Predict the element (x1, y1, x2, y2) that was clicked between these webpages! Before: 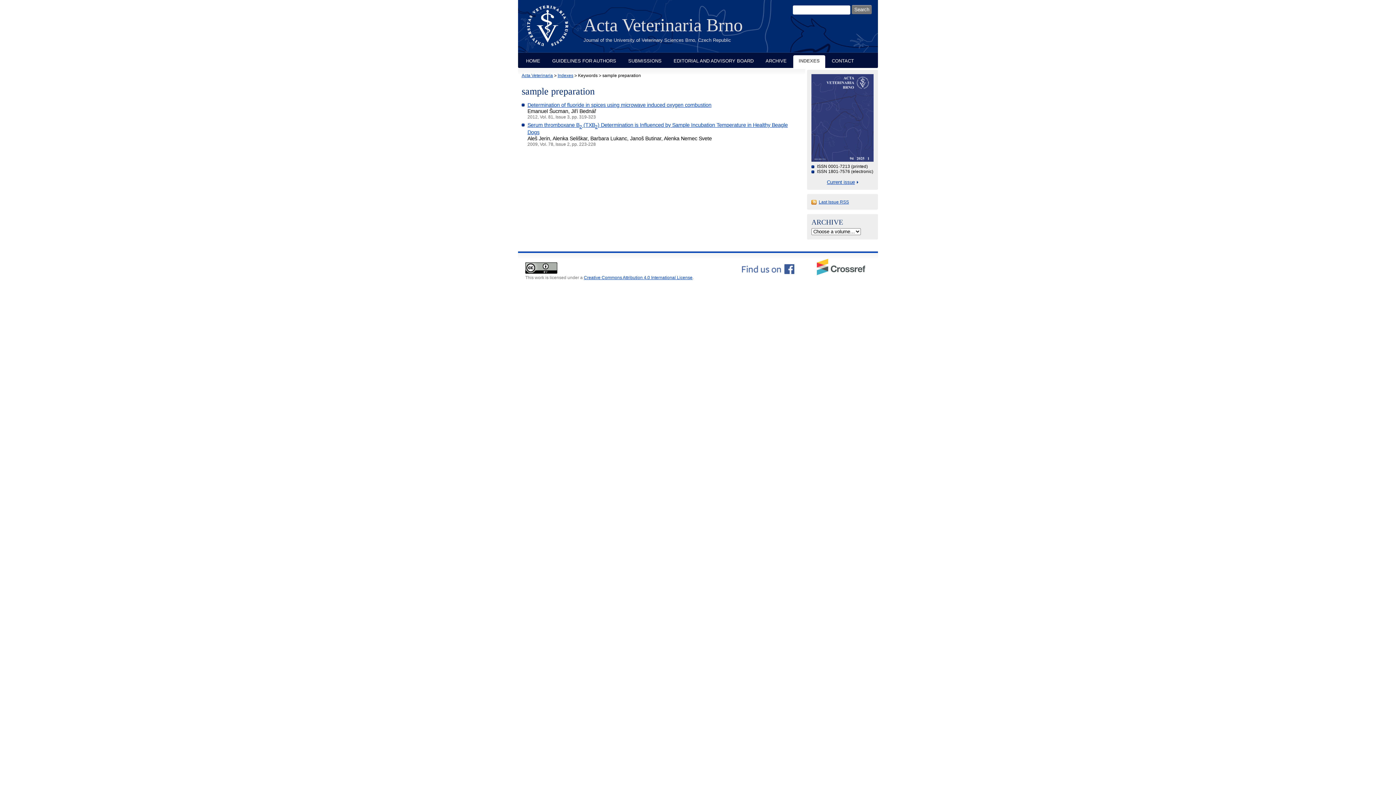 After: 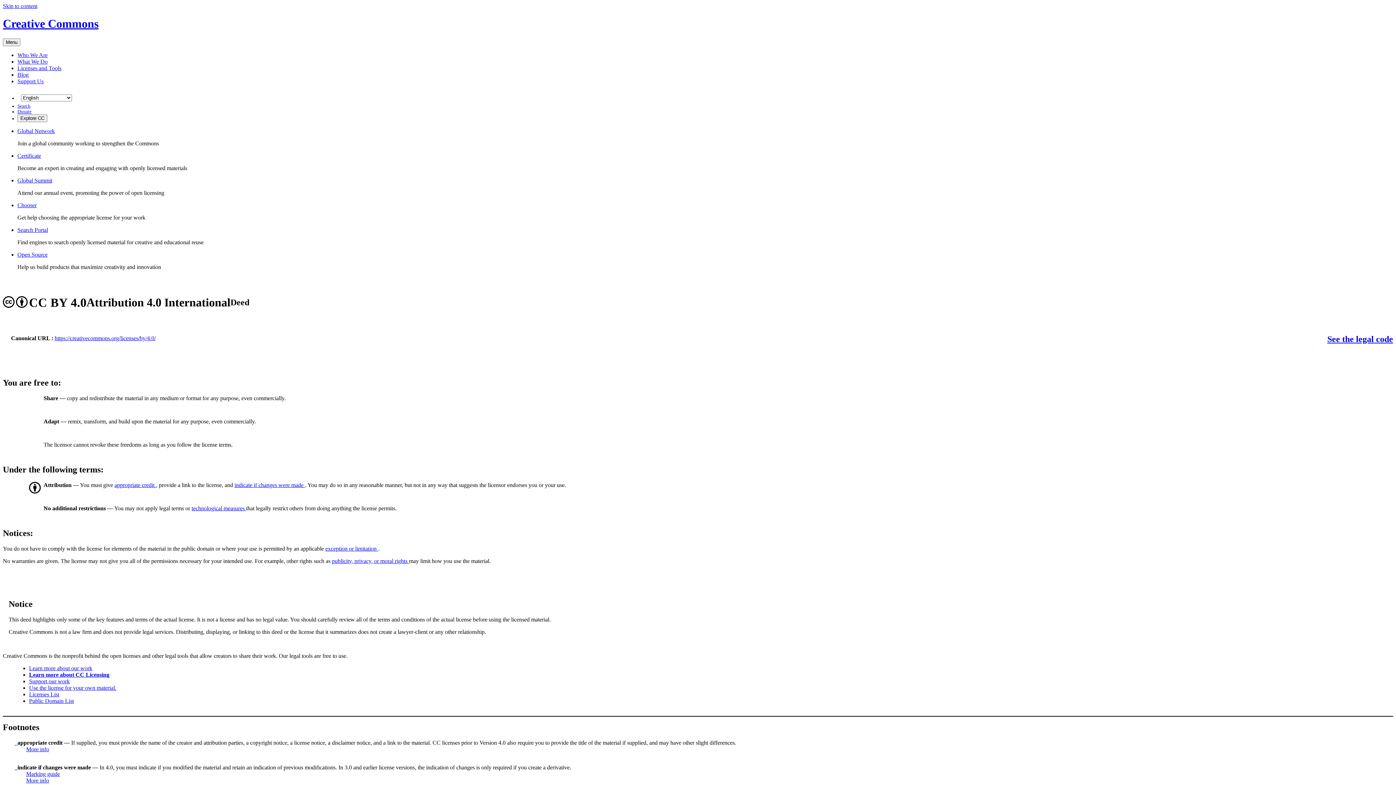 Action: bbox: (525, 269, 557, 274)